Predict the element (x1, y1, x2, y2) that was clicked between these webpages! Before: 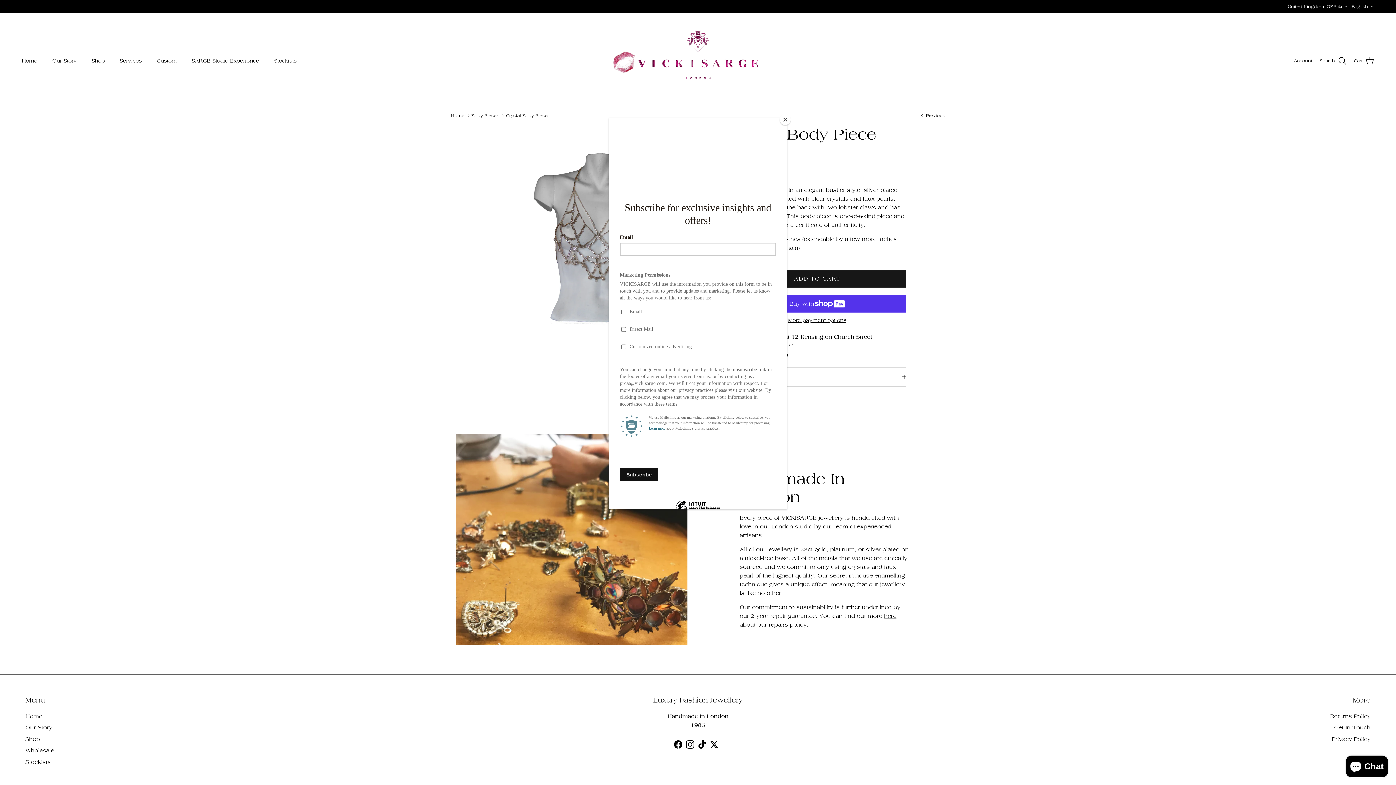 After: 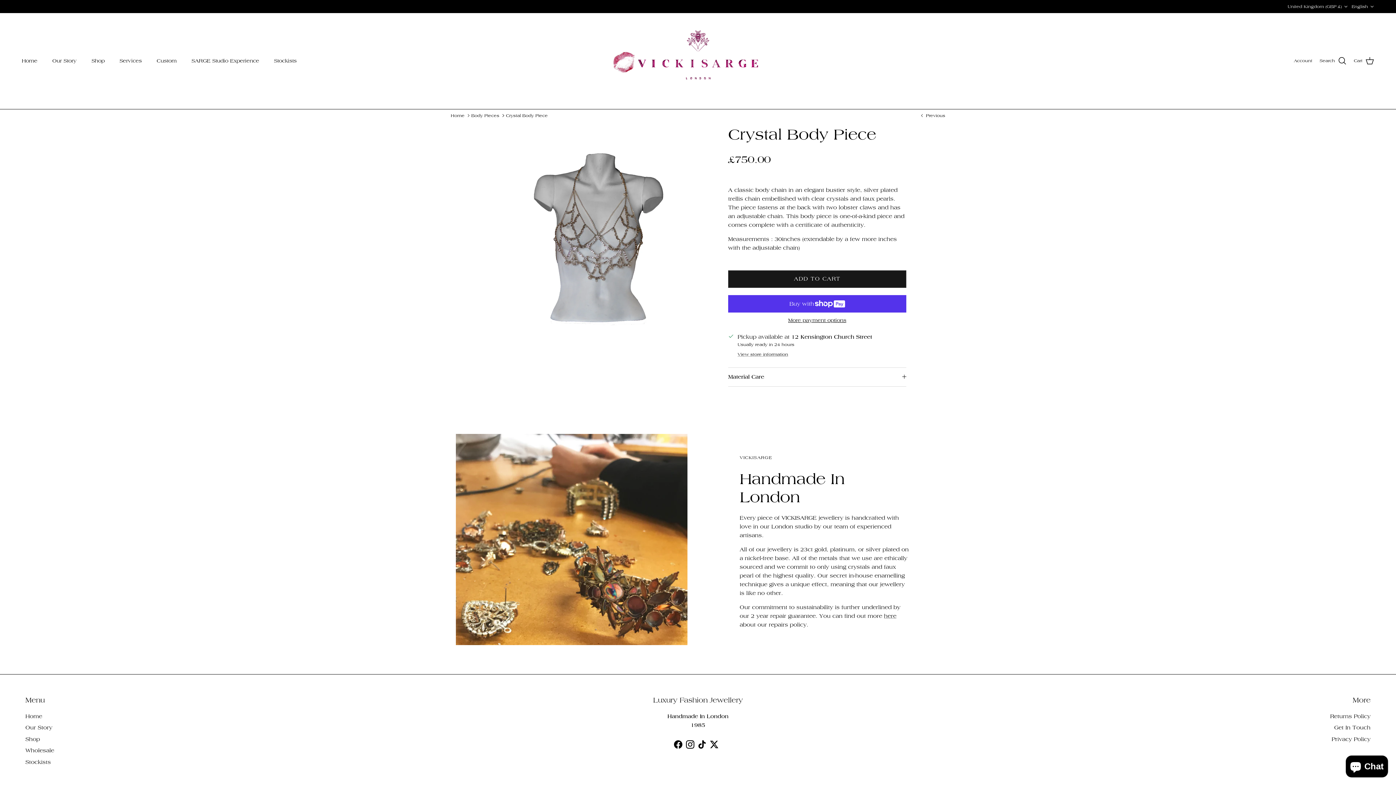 Action: bbox: (780, 114, 790, 125) label: Close